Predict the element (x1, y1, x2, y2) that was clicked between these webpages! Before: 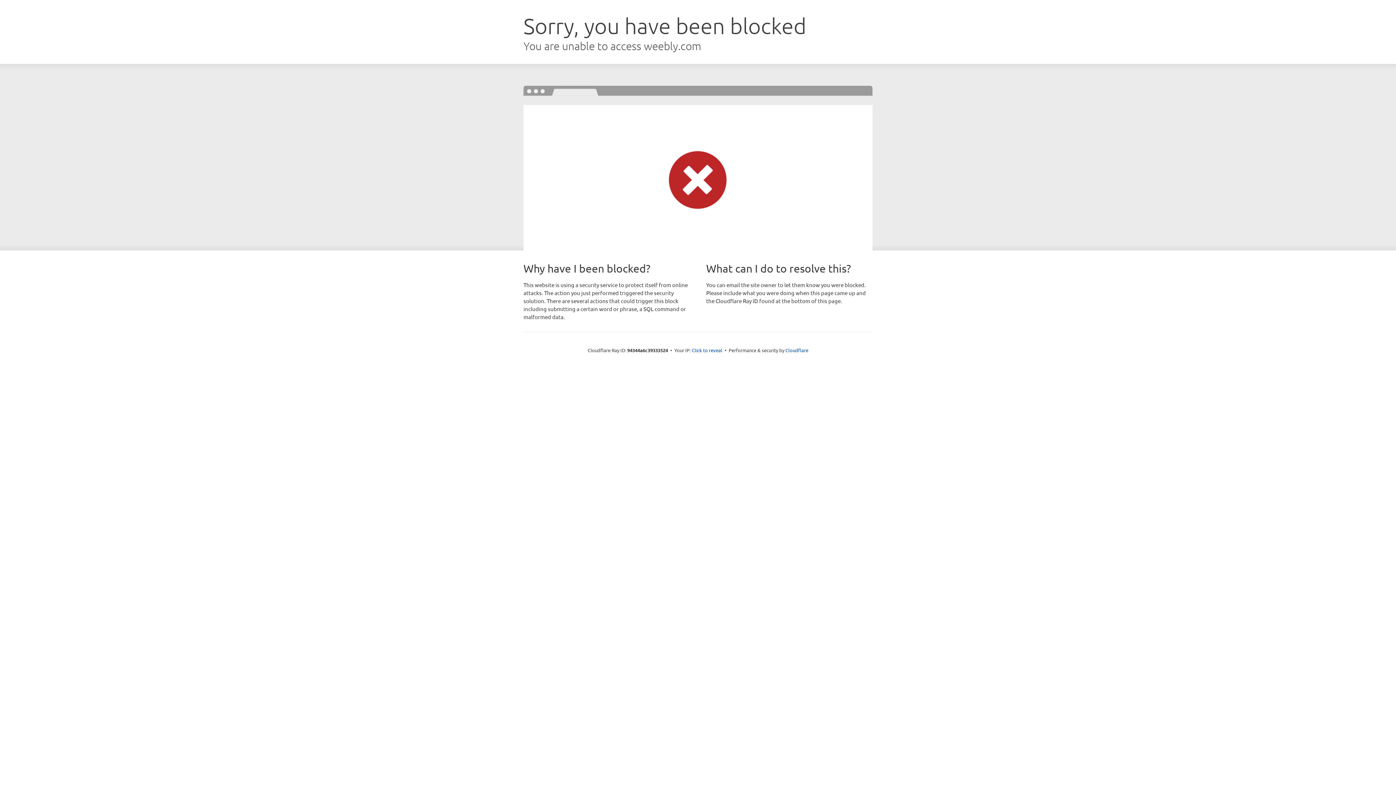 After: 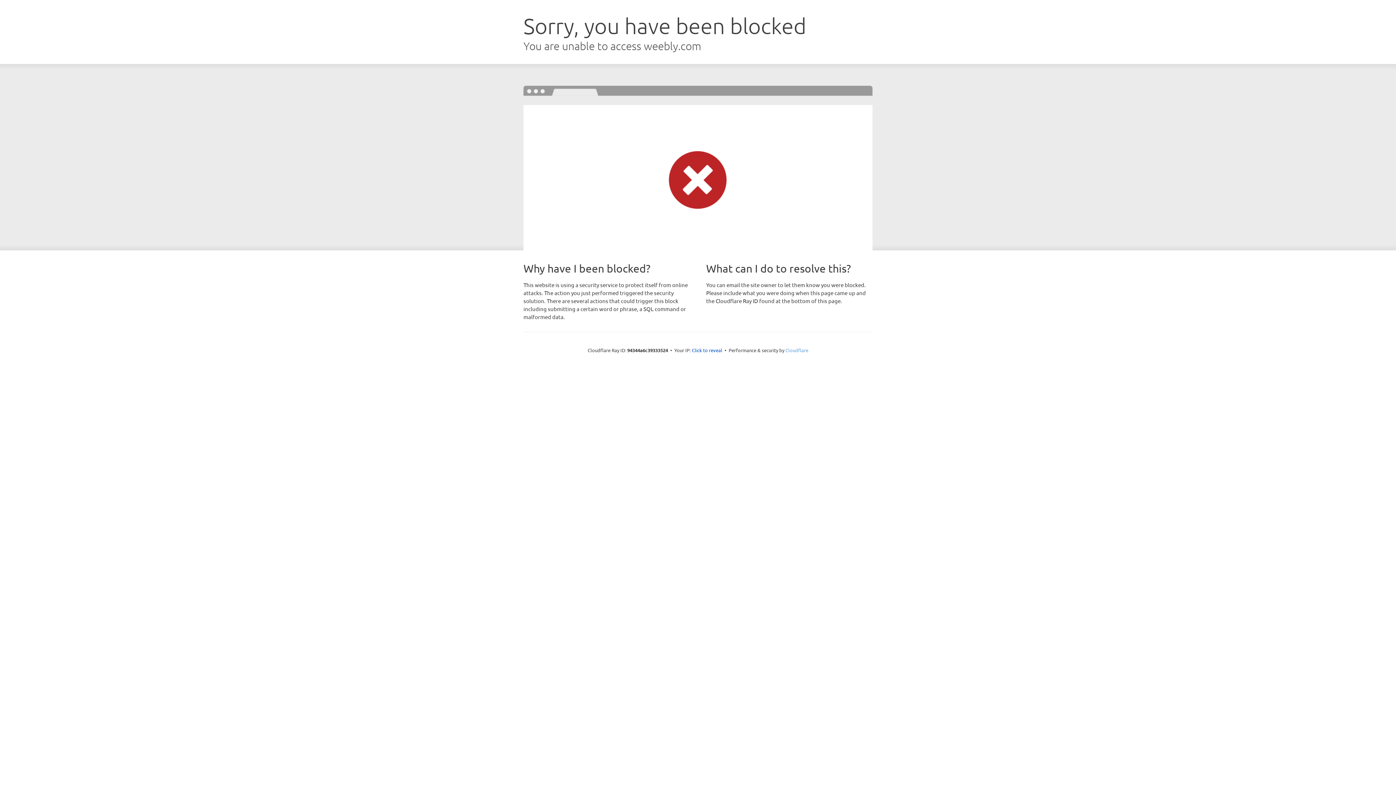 Action: label: Cloudflare bbox: (785, 347, 808, 353)